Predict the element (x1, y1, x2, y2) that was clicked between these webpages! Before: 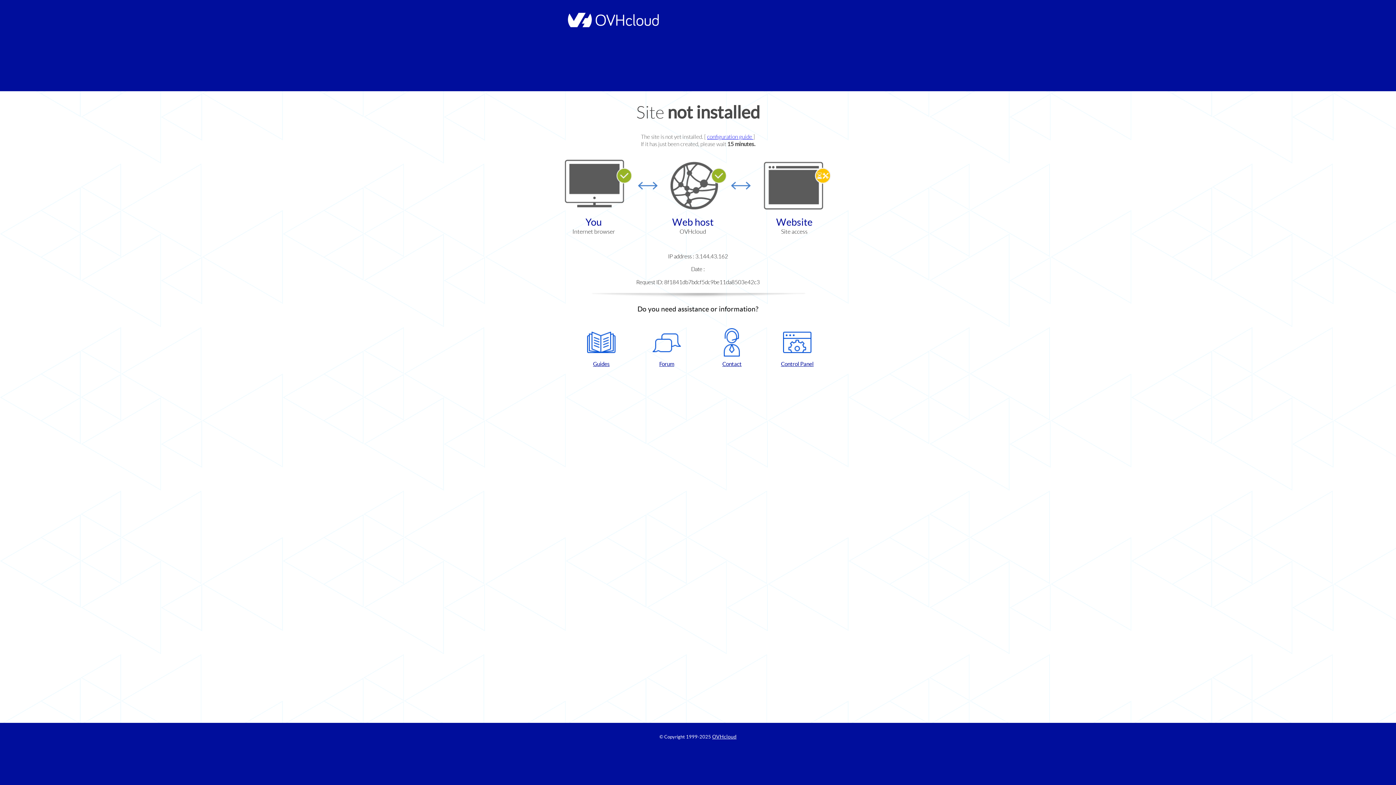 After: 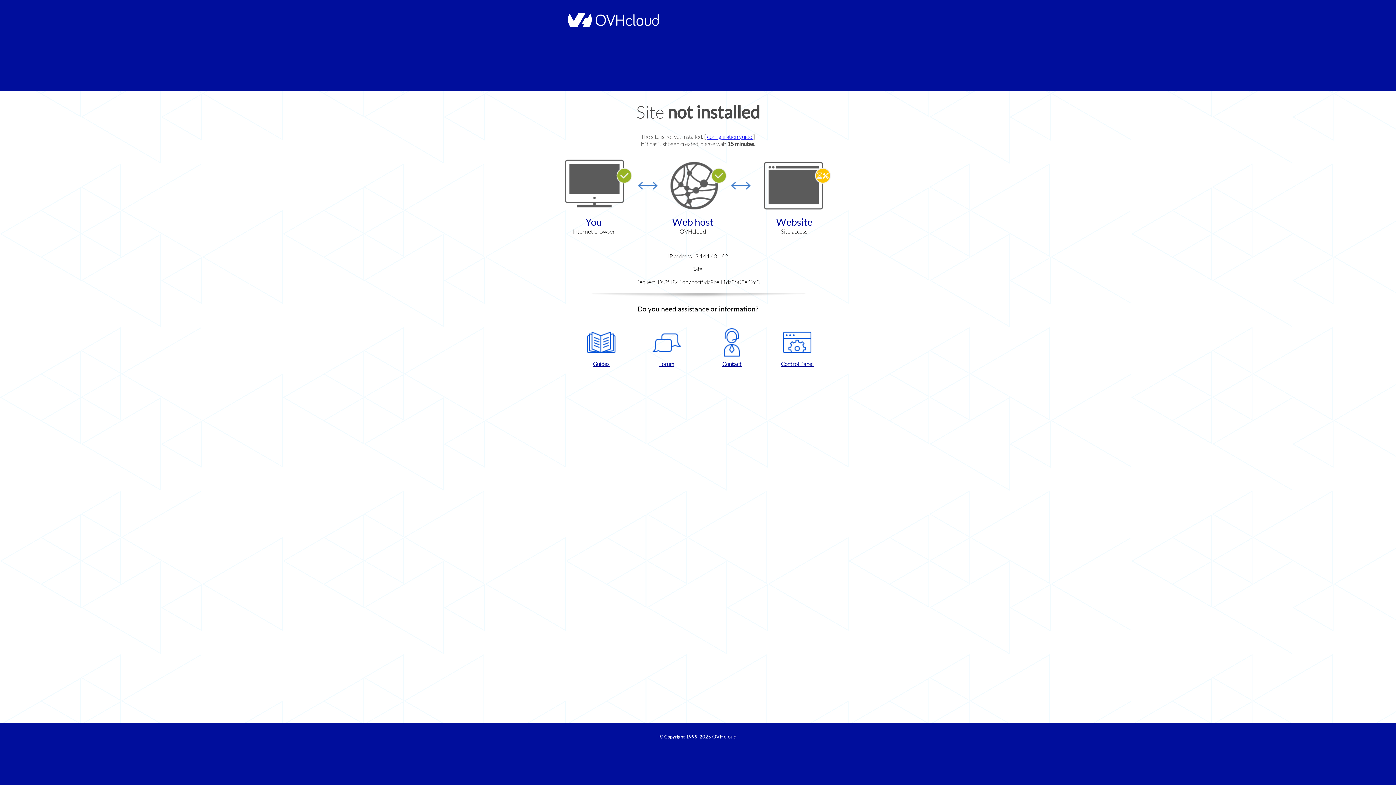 Action: label: Guides bbox: (572, 328, 630, 367)